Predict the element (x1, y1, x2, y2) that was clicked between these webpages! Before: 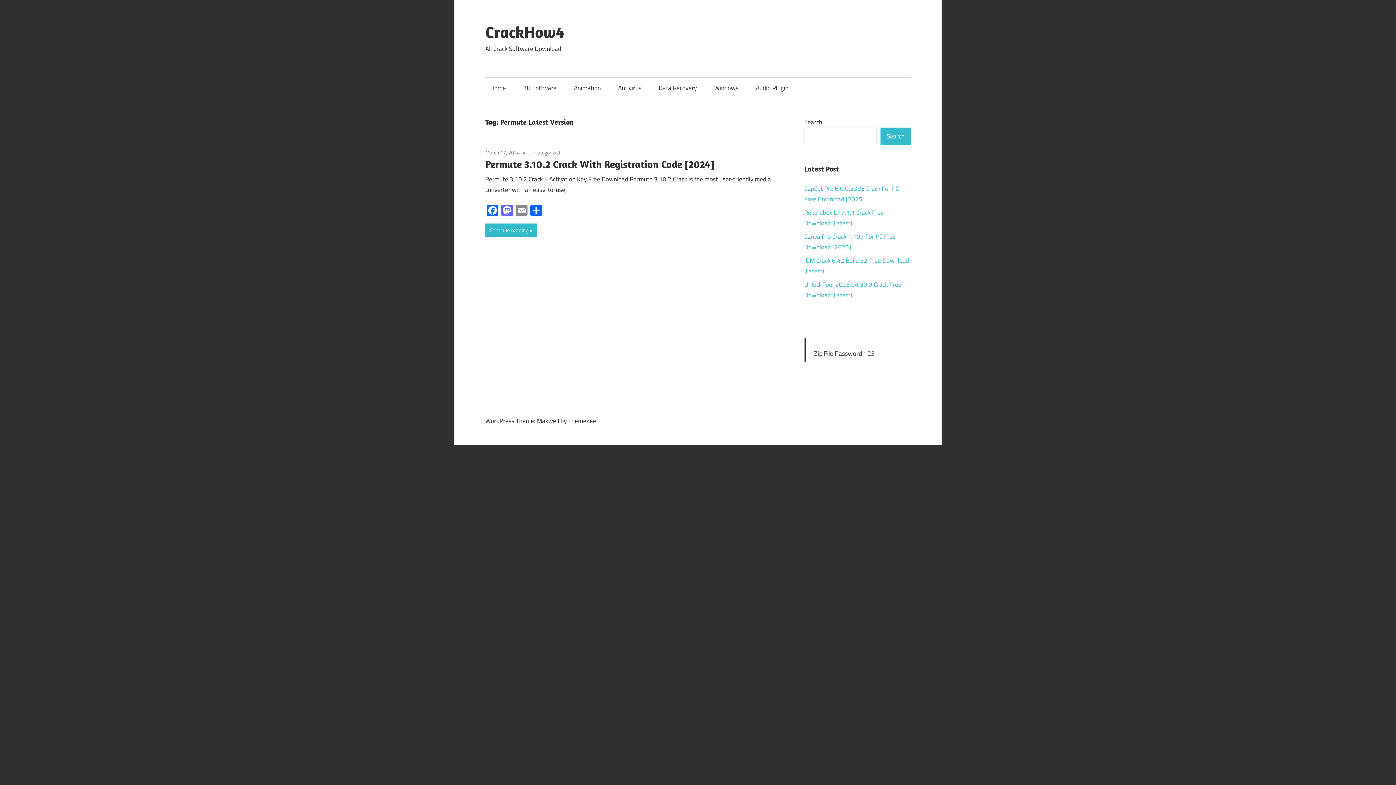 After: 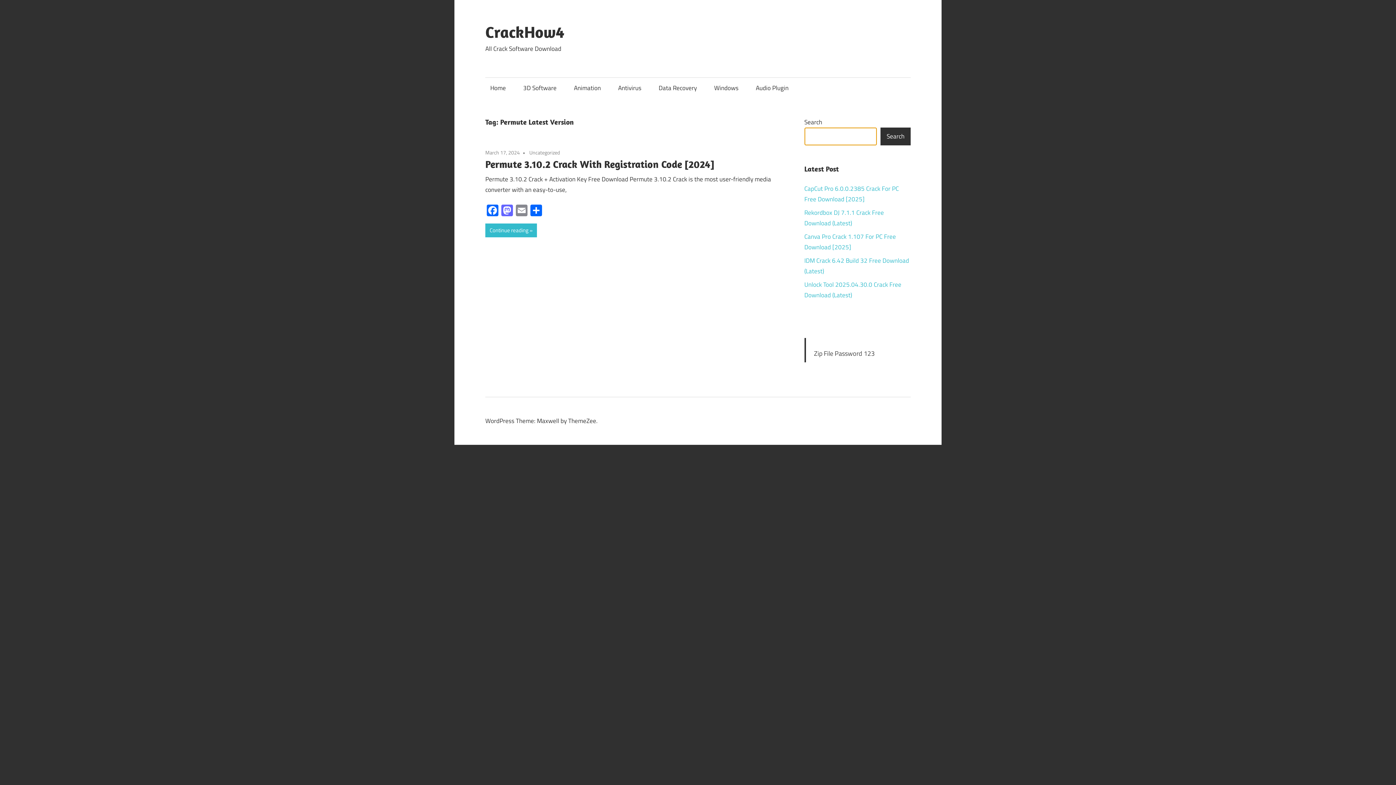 Action: bbox: (880, 127, 910, 145) label: Search